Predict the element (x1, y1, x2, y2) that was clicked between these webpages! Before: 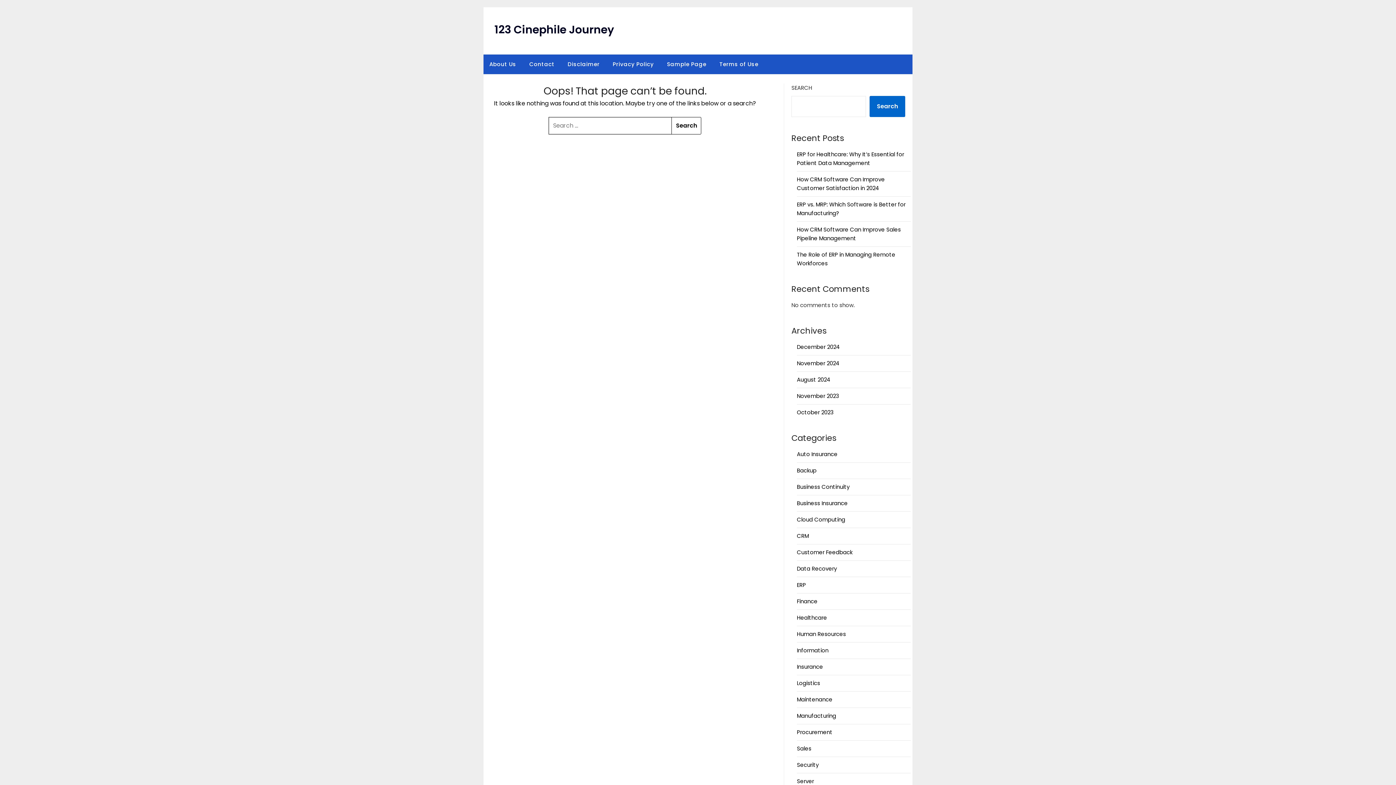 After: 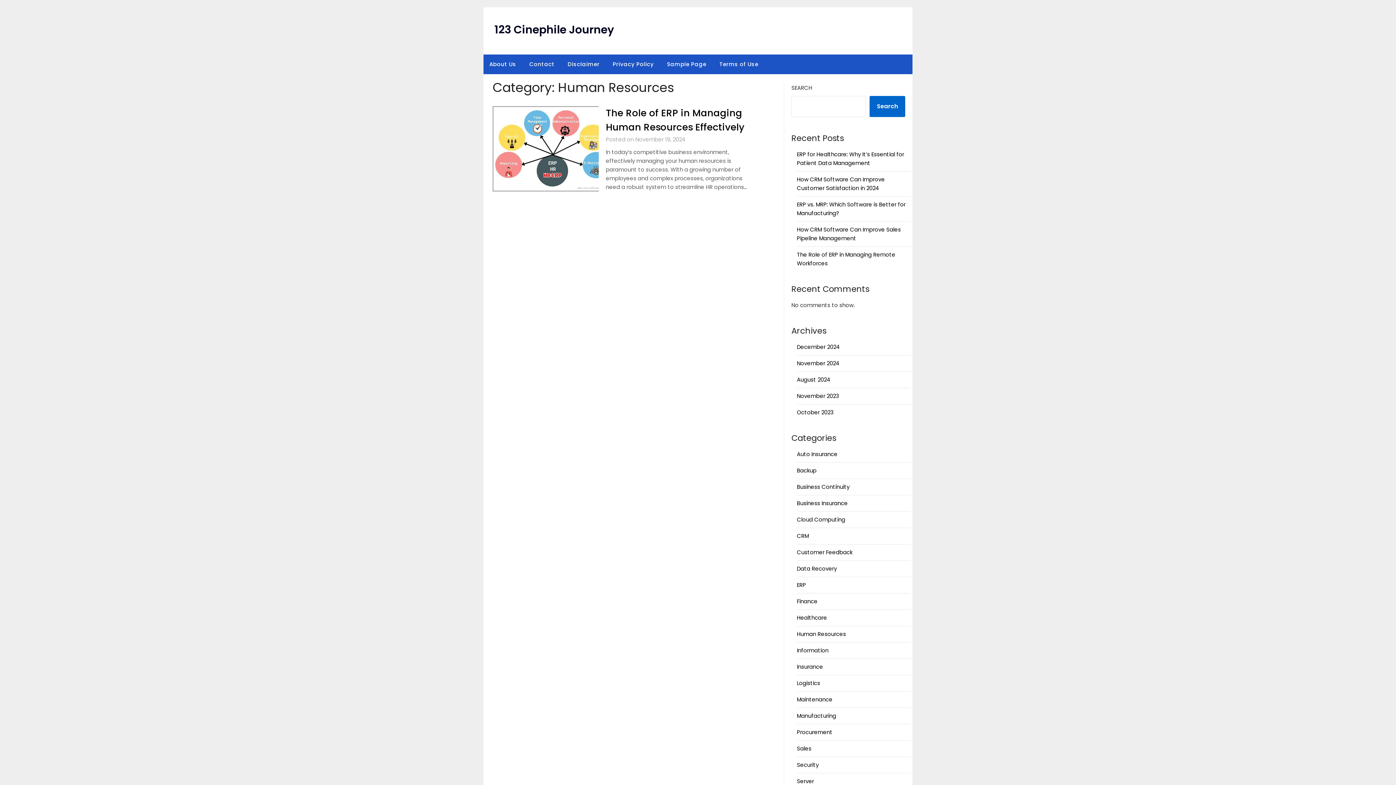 Action: label: Human Resources bbox: (797, 630, 846, 638)